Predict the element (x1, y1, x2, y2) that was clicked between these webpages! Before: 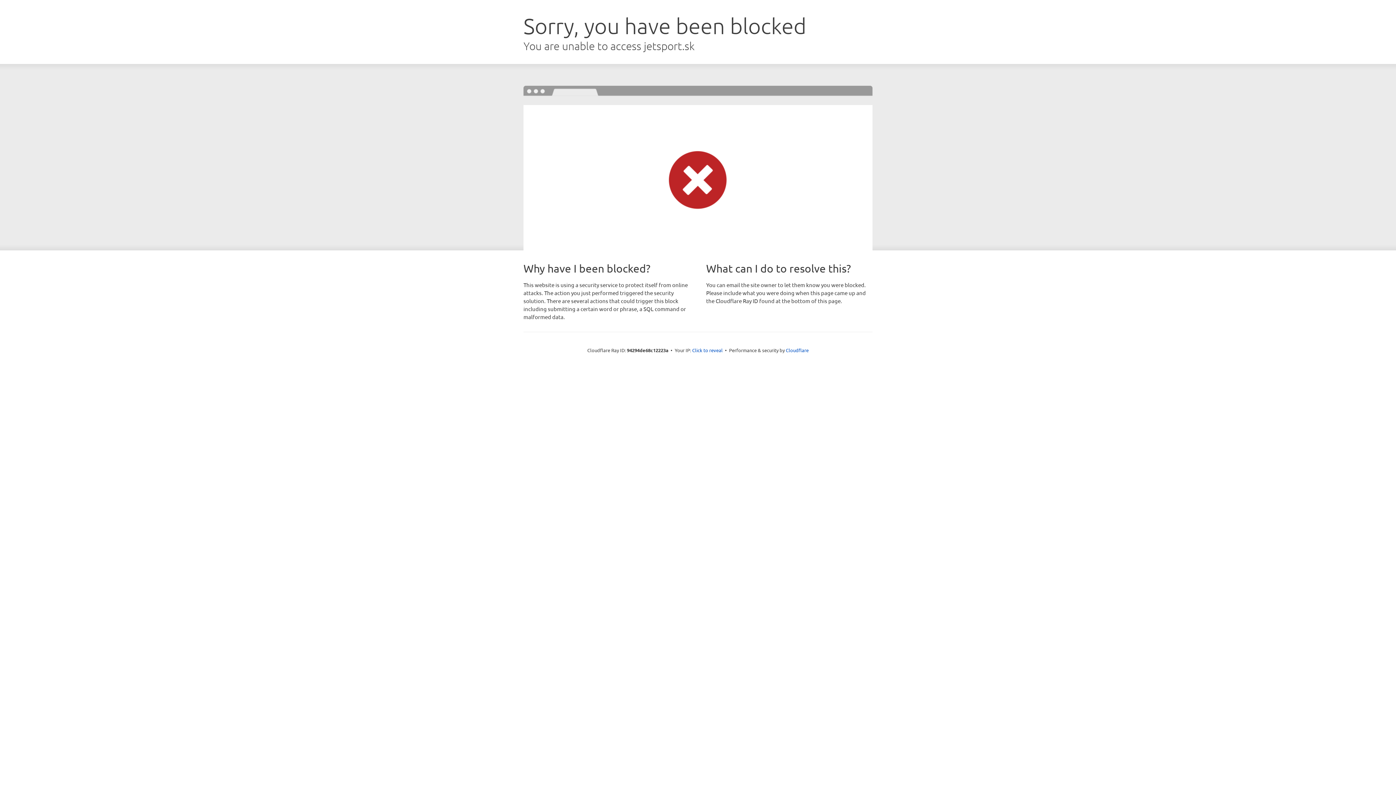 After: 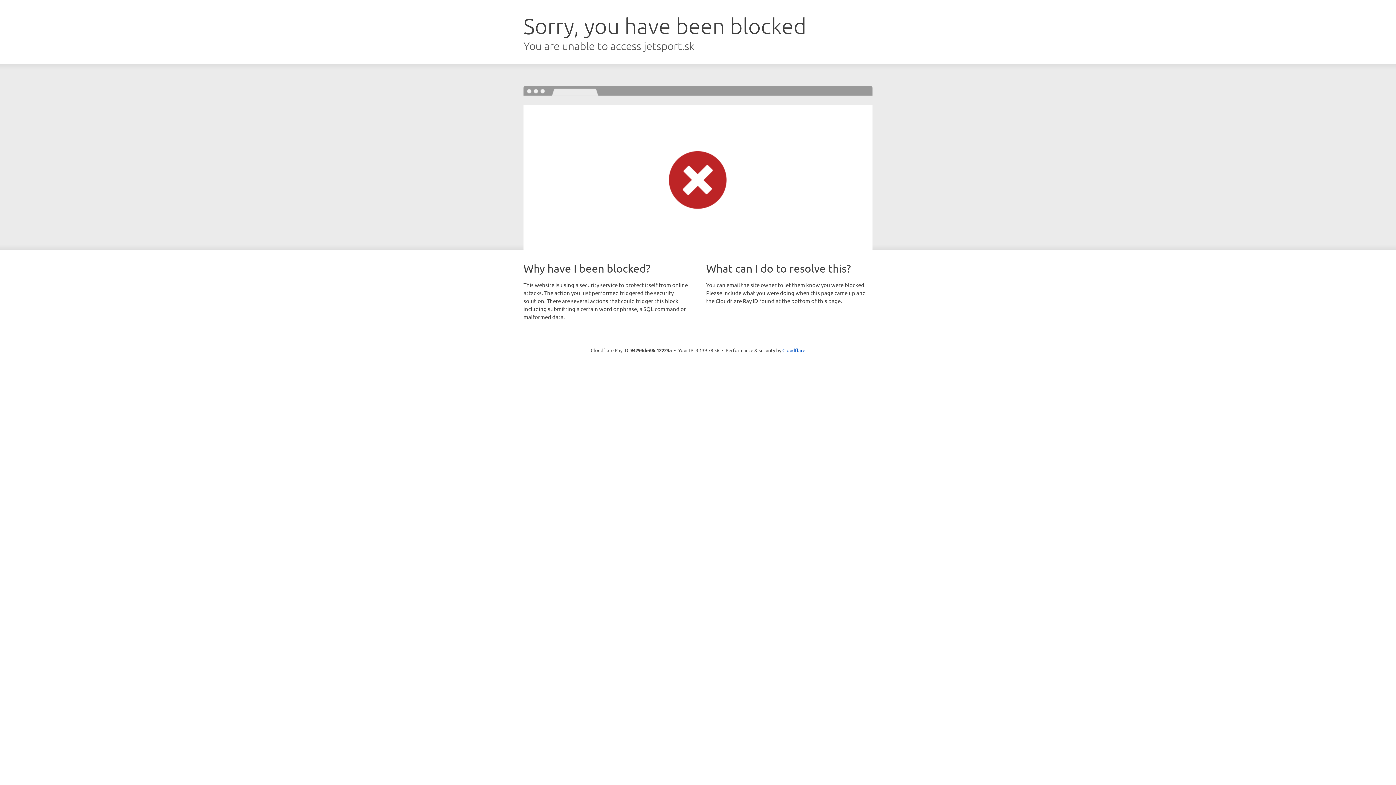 Action: bbox: (692, 346, 722, 353) label: Click to reveal